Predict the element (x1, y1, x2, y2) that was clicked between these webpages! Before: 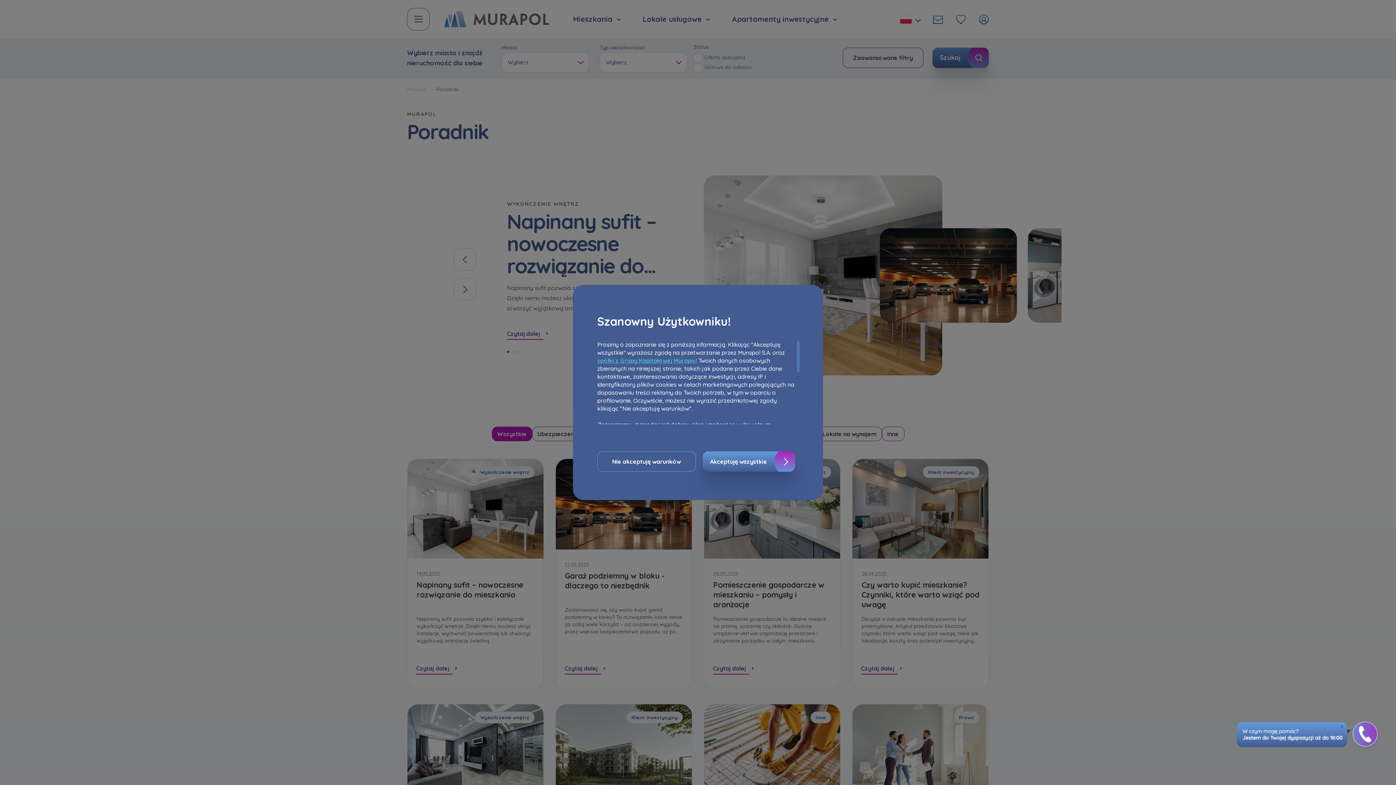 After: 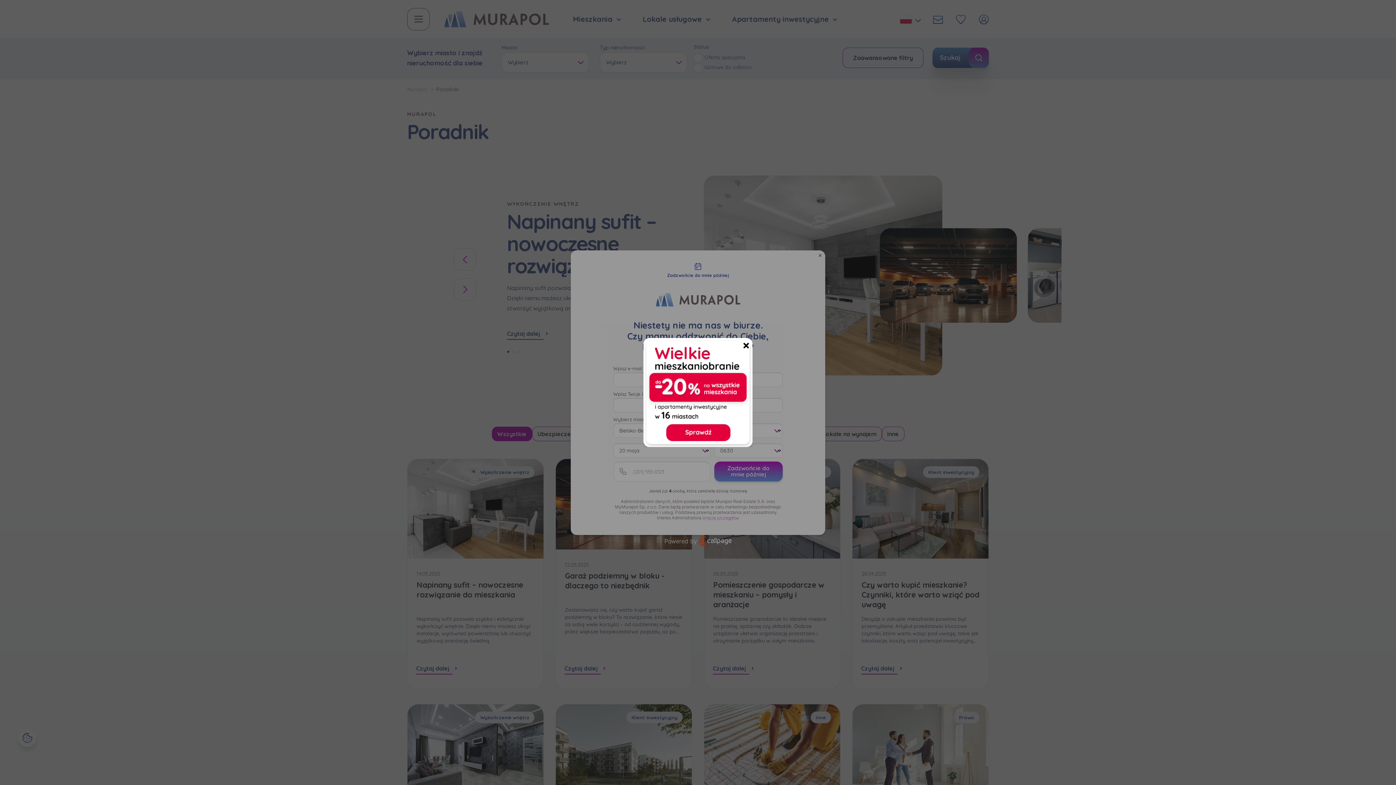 Action: bbox: (702, 451, 795, 472) label: Akceptuję wszystkie